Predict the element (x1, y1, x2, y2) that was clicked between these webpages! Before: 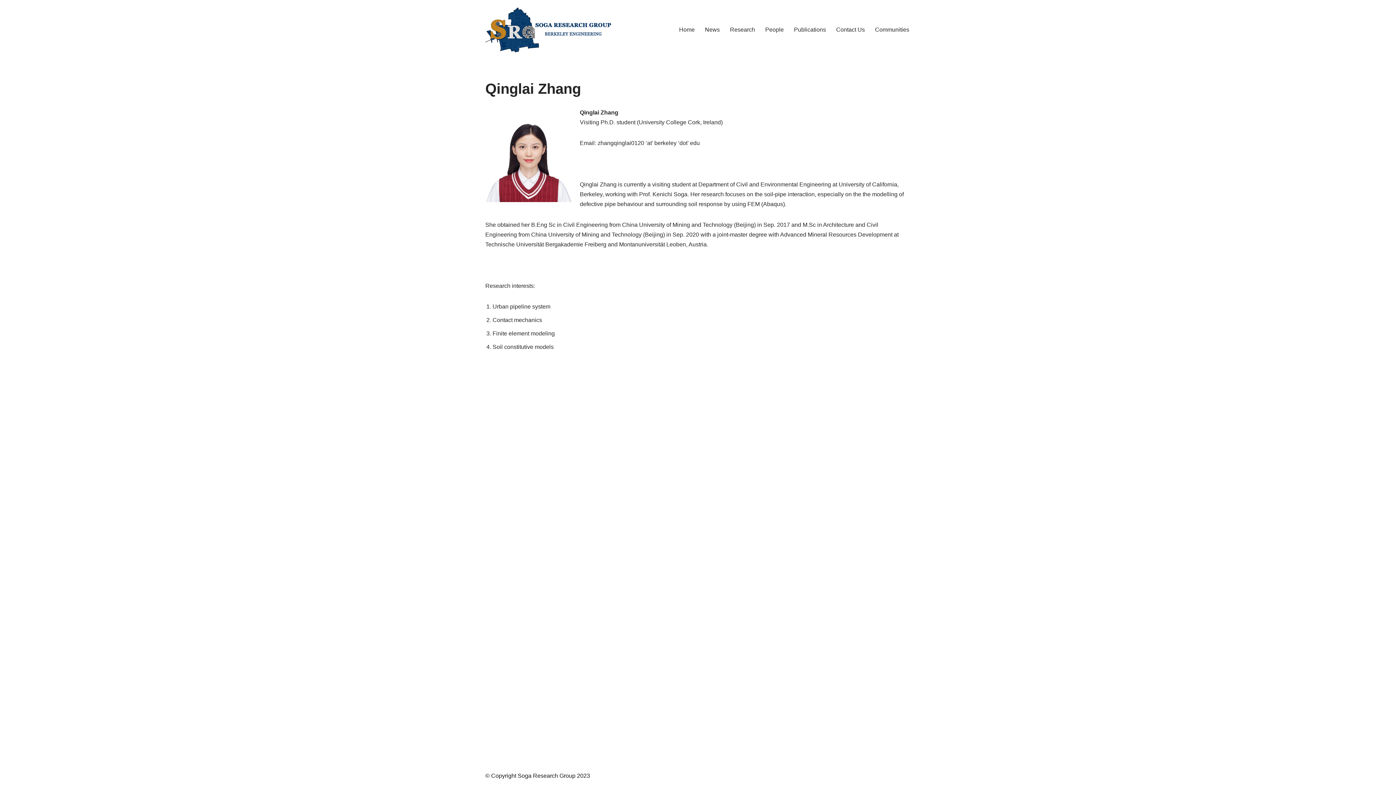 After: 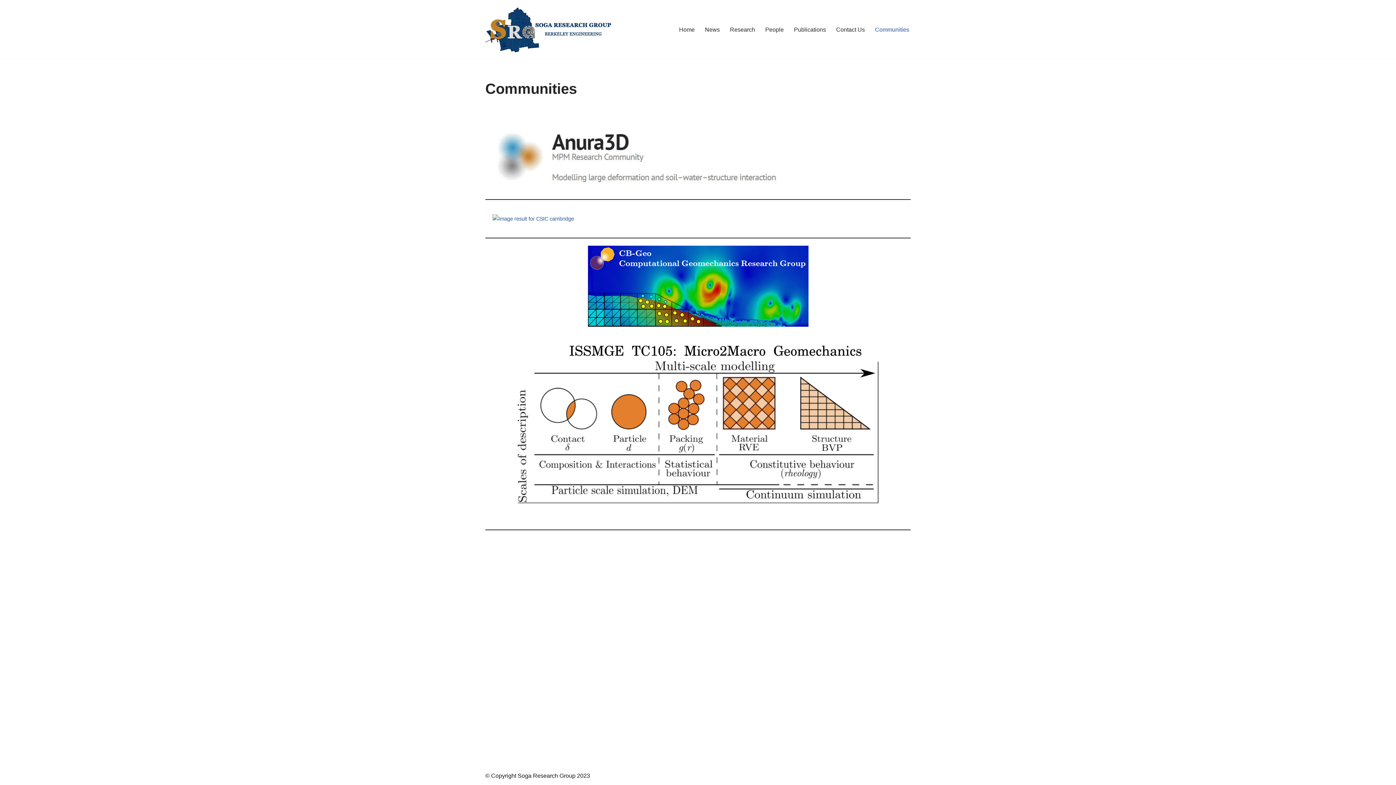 Action: label: Communities bbox: (875, 24, 909, 34)